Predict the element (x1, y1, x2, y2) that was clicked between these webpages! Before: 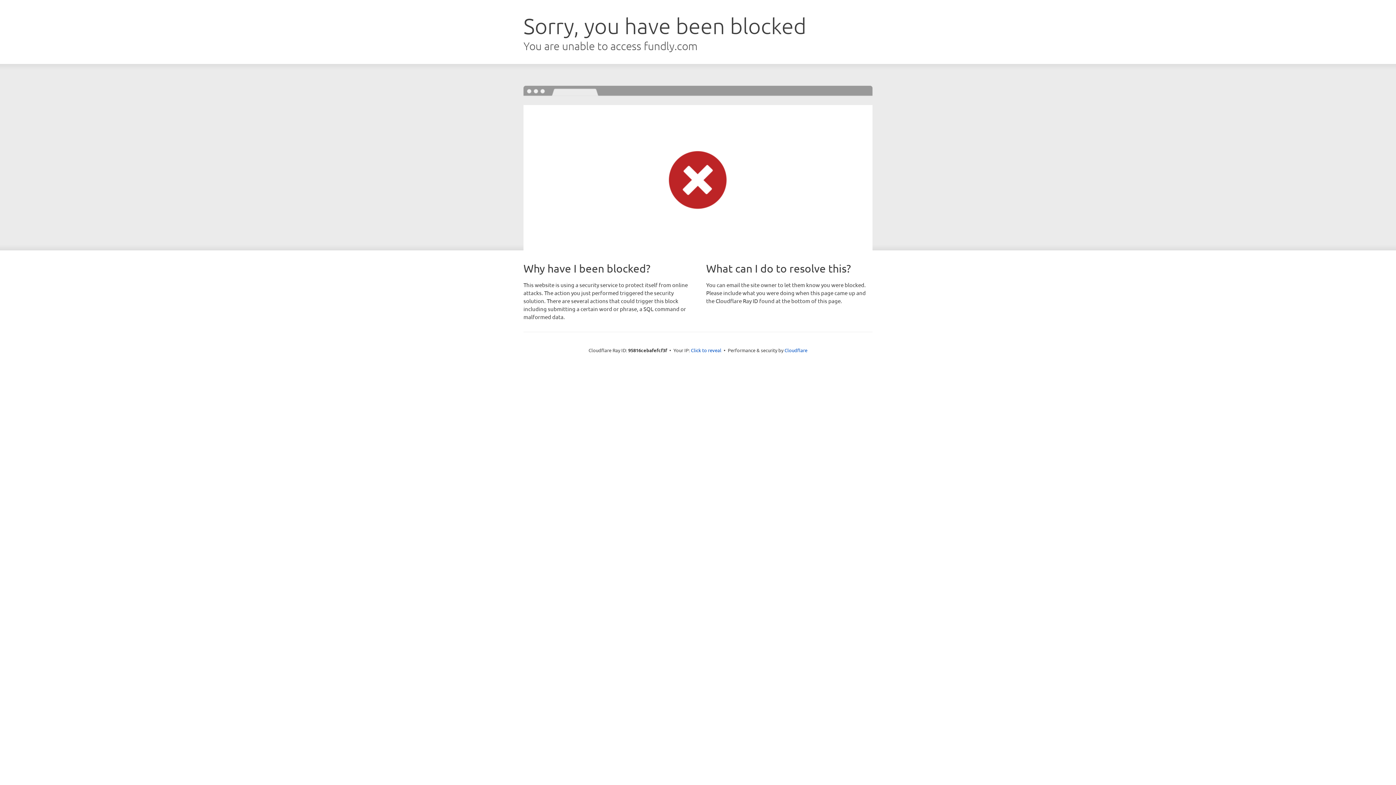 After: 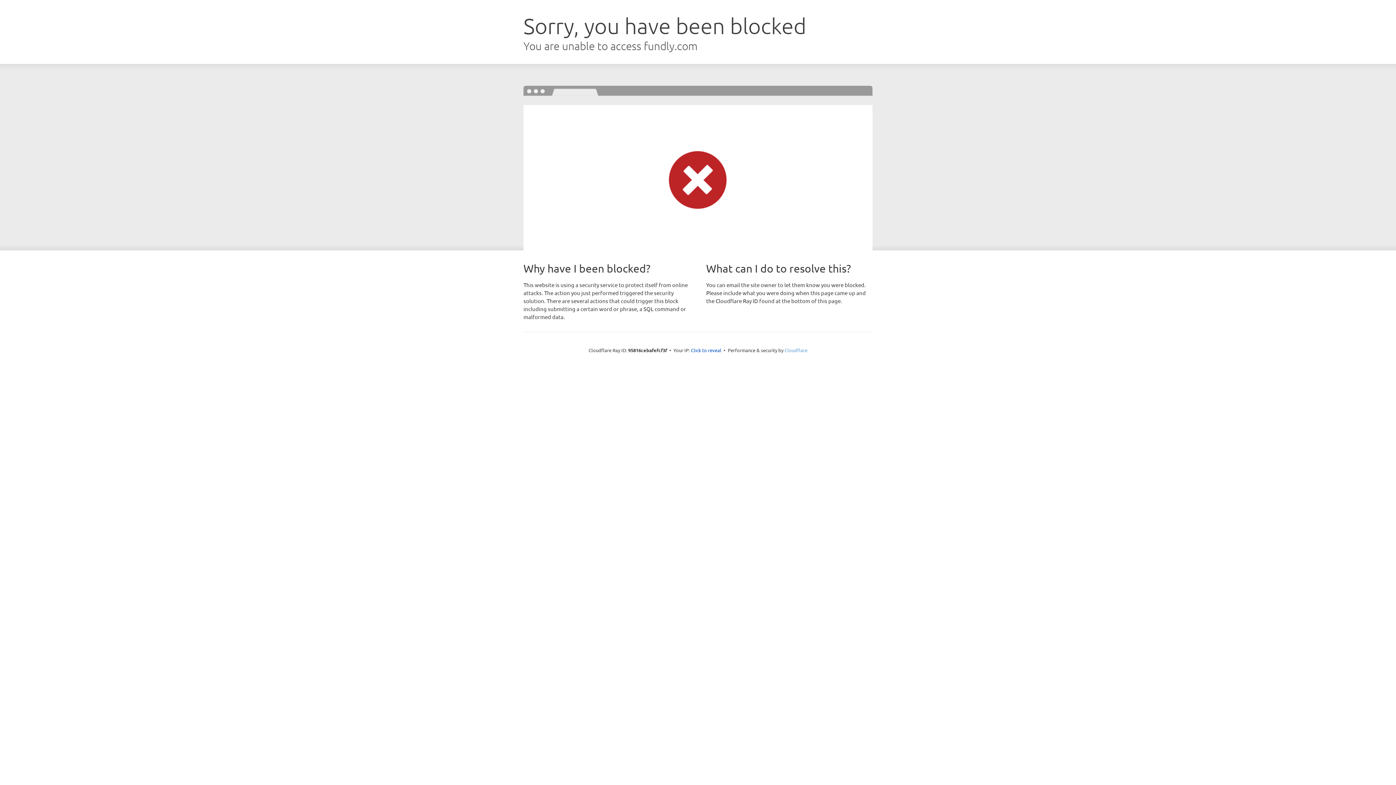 Action: bbox: (784, 347, 807, 353) label: Cloudflare